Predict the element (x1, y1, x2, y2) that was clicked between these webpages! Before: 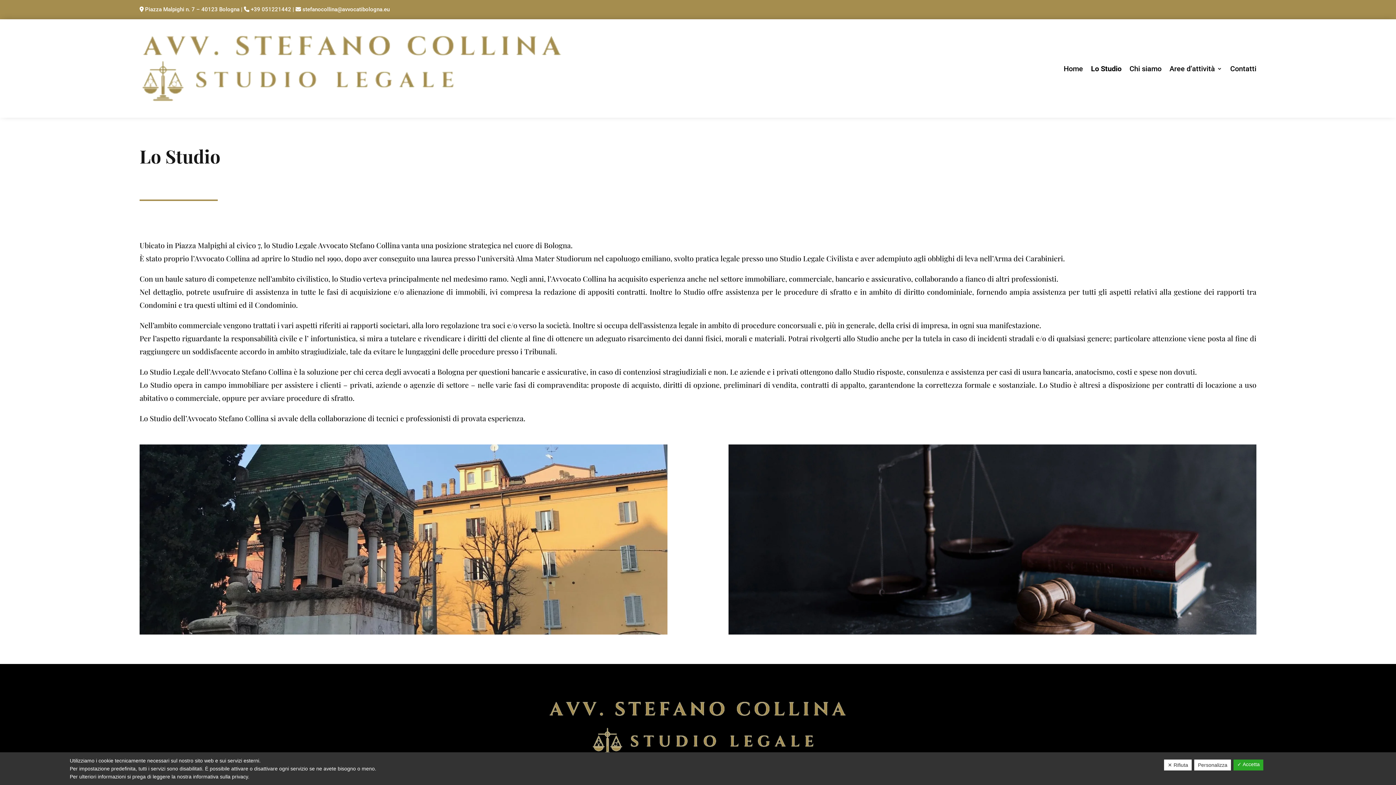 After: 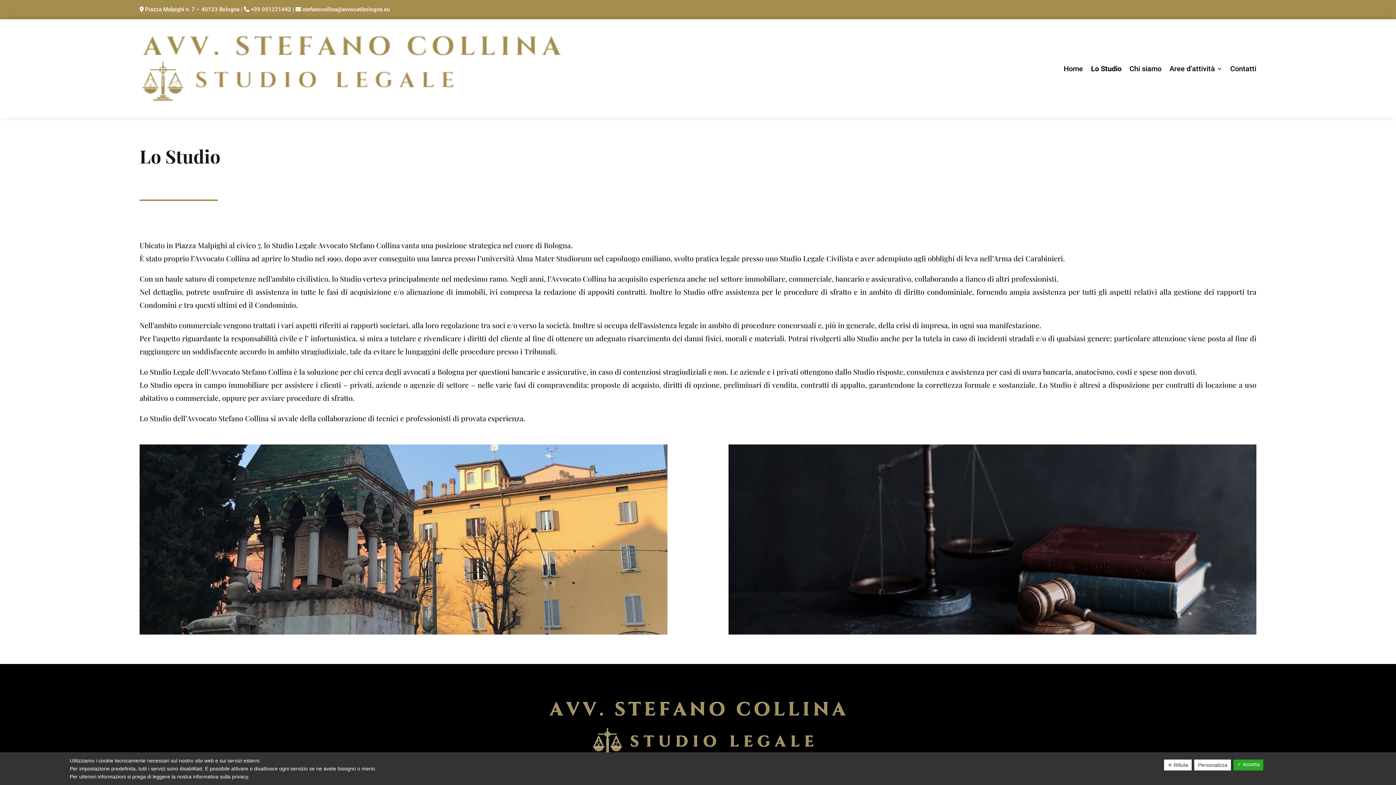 Action: bbox: (250, 6, 291, 12) label: +39 051221442